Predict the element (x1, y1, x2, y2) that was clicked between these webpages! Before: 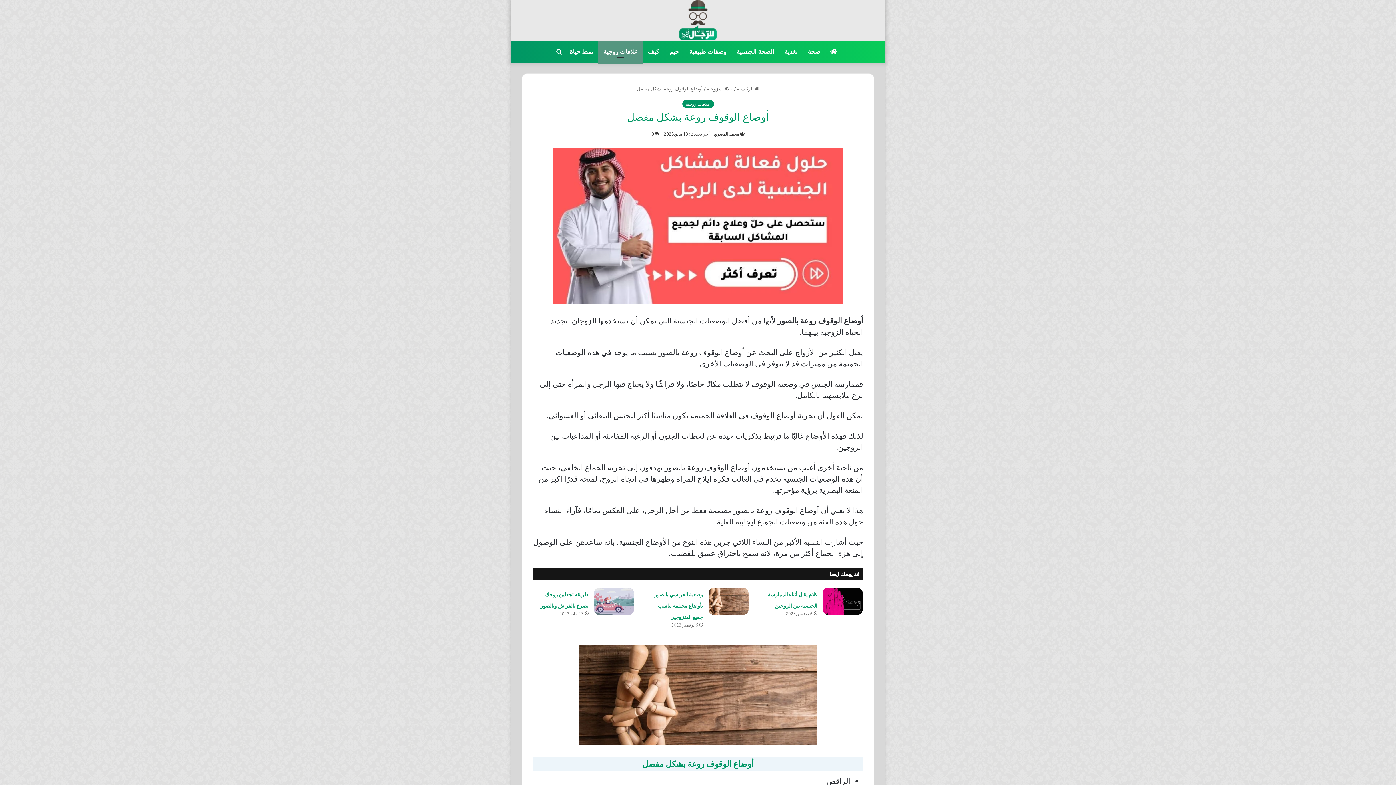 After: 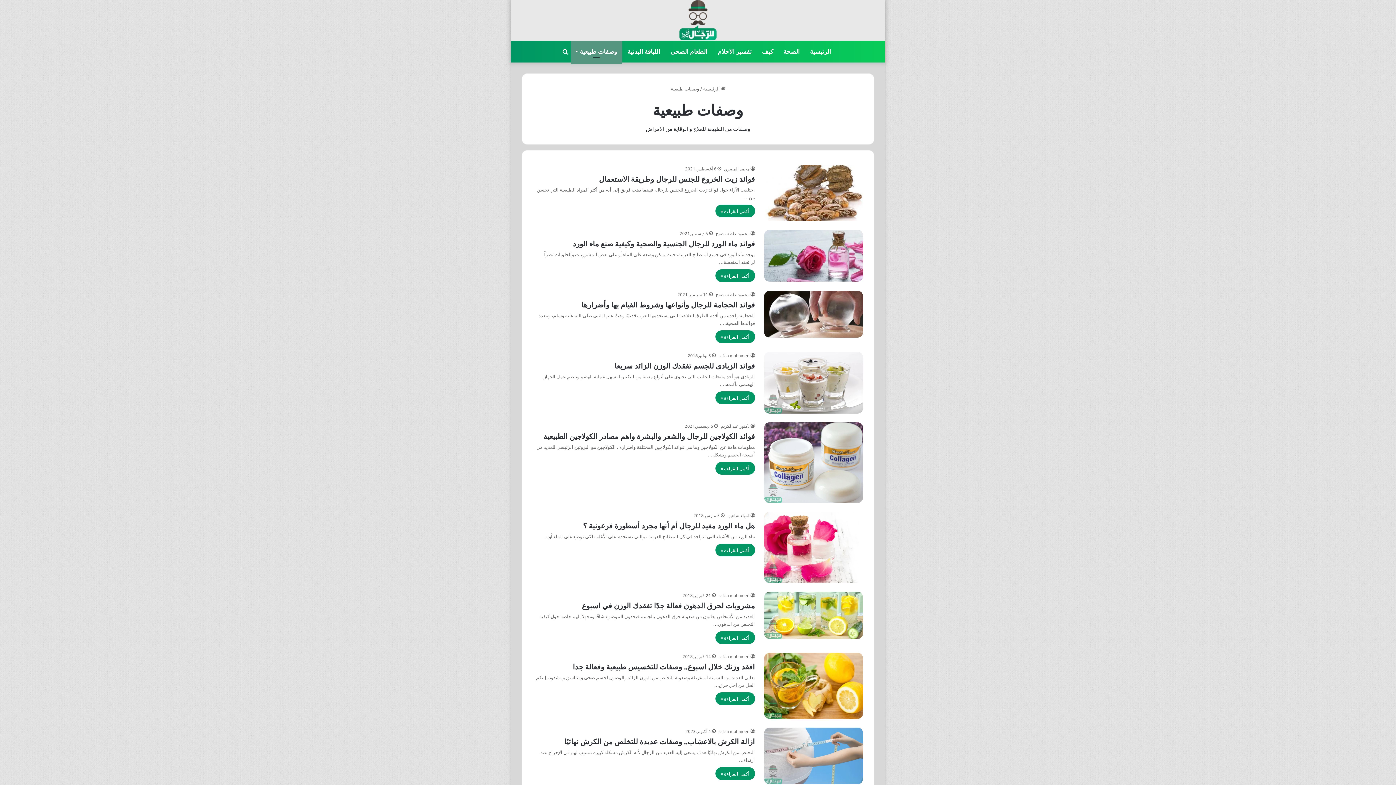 Action: bbox: (684, 40, 731, 62) label: وصفات طبيعية